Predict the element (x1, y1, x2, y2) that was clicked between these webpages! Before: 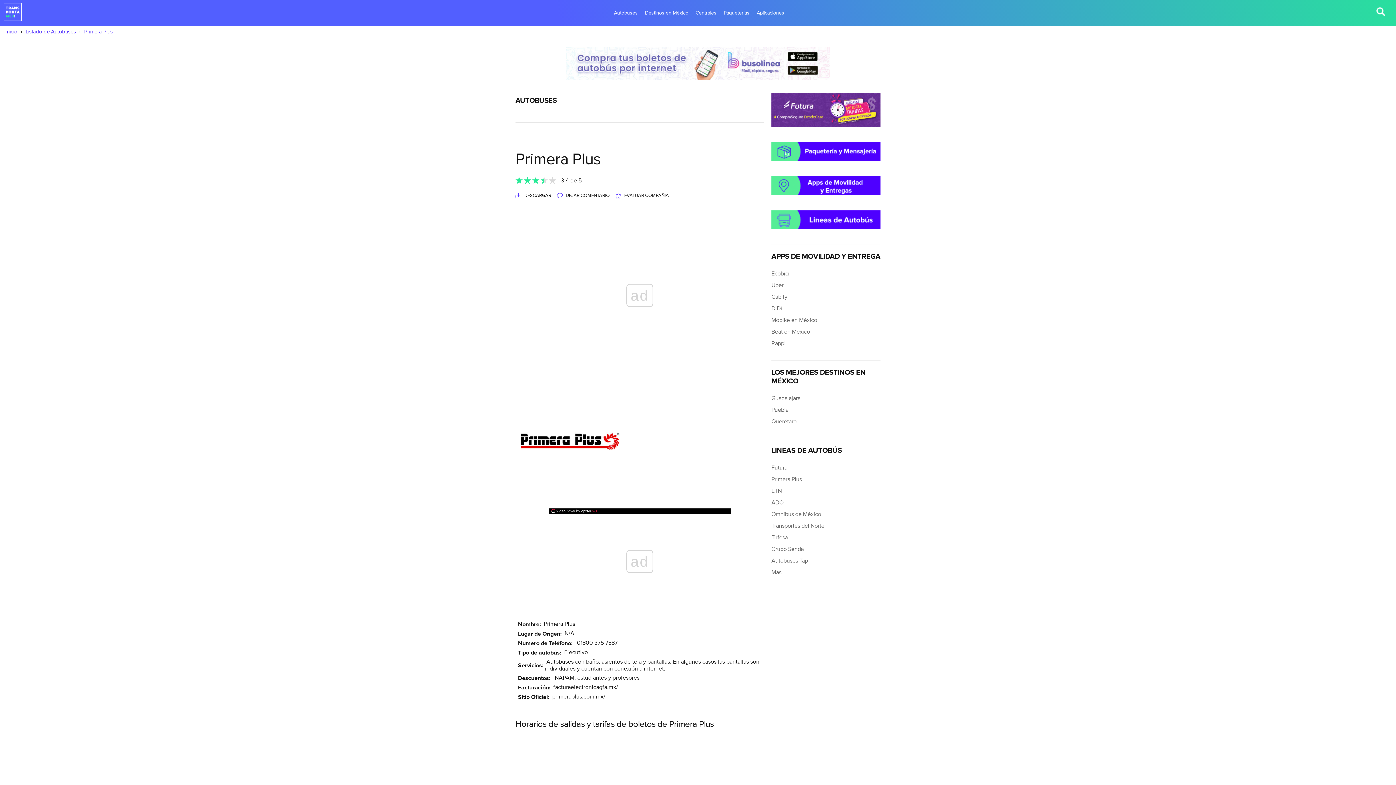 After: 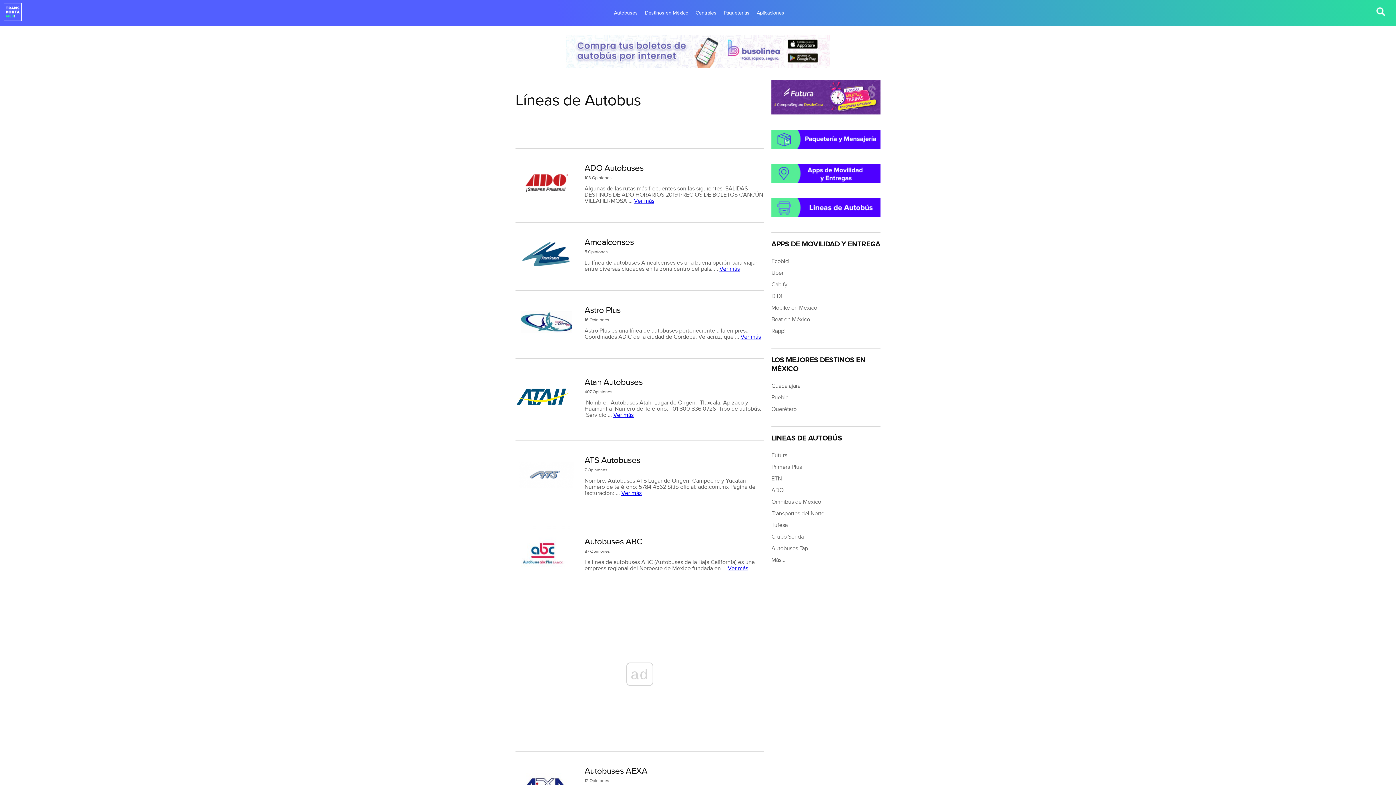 Action: label: Autobuses bbox: (614, 10, 637, 15)